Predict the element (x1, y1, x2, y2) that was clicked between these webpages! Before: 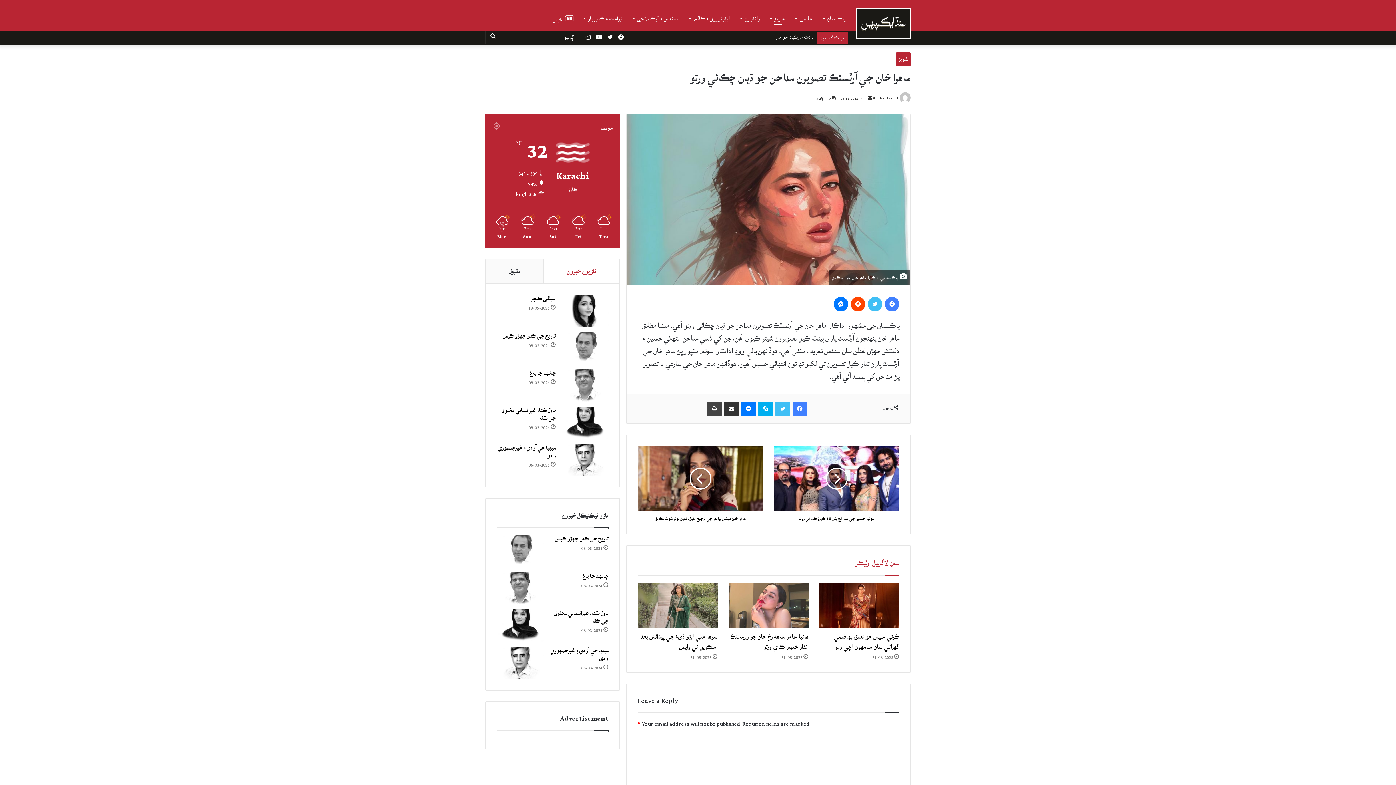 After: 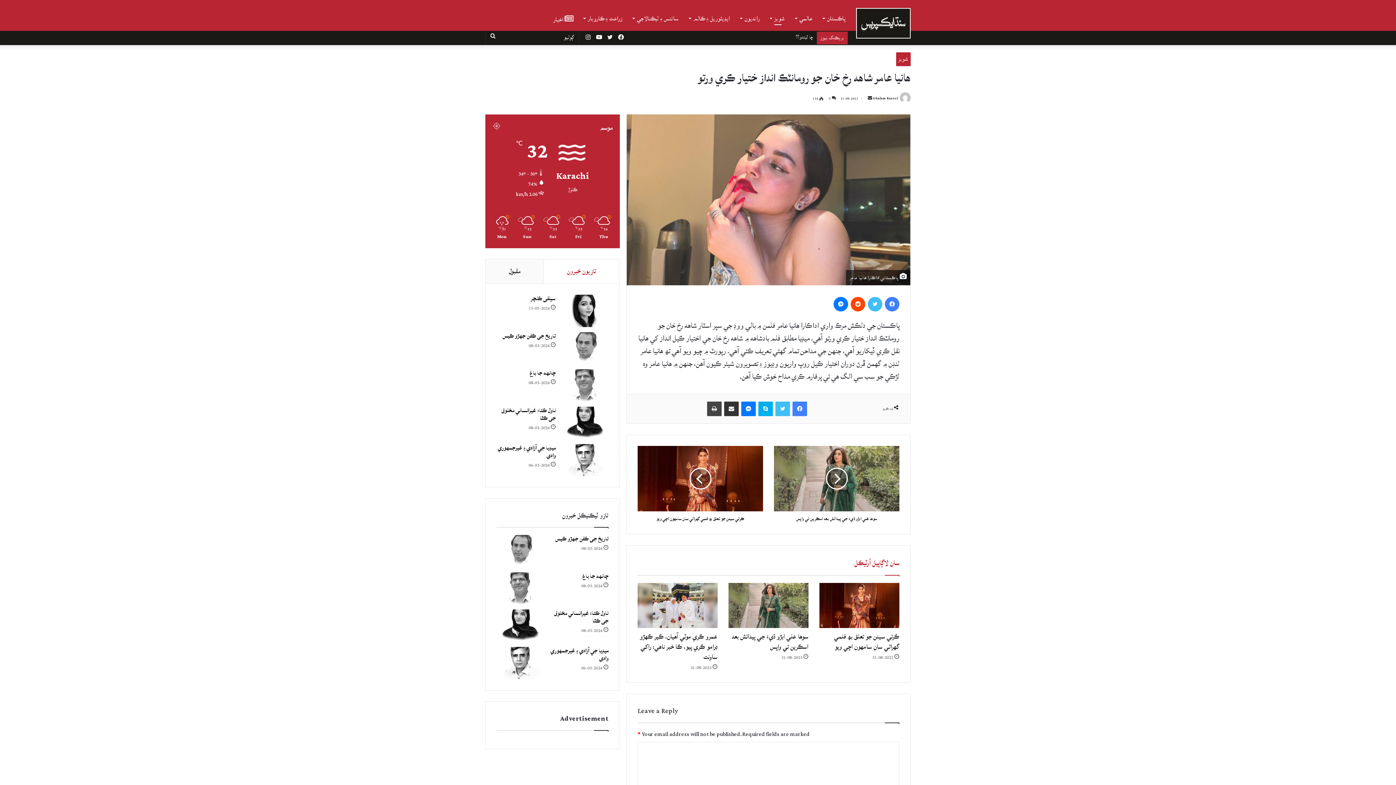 Action: label: هانيا عامر شاهه رخ خان جو رومانٽڪ انداز ختيار ڪري ورتو bbox: (728, 583, 808, 628)